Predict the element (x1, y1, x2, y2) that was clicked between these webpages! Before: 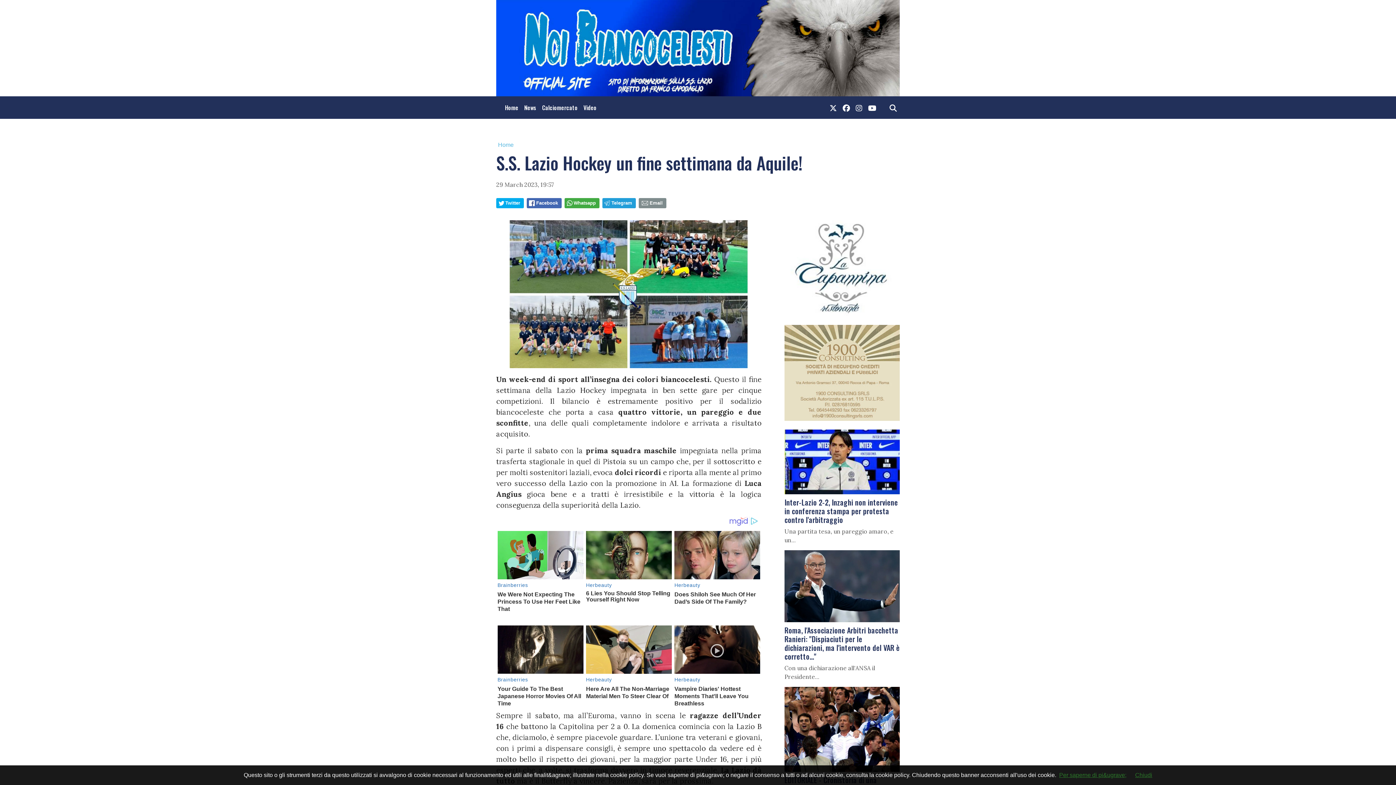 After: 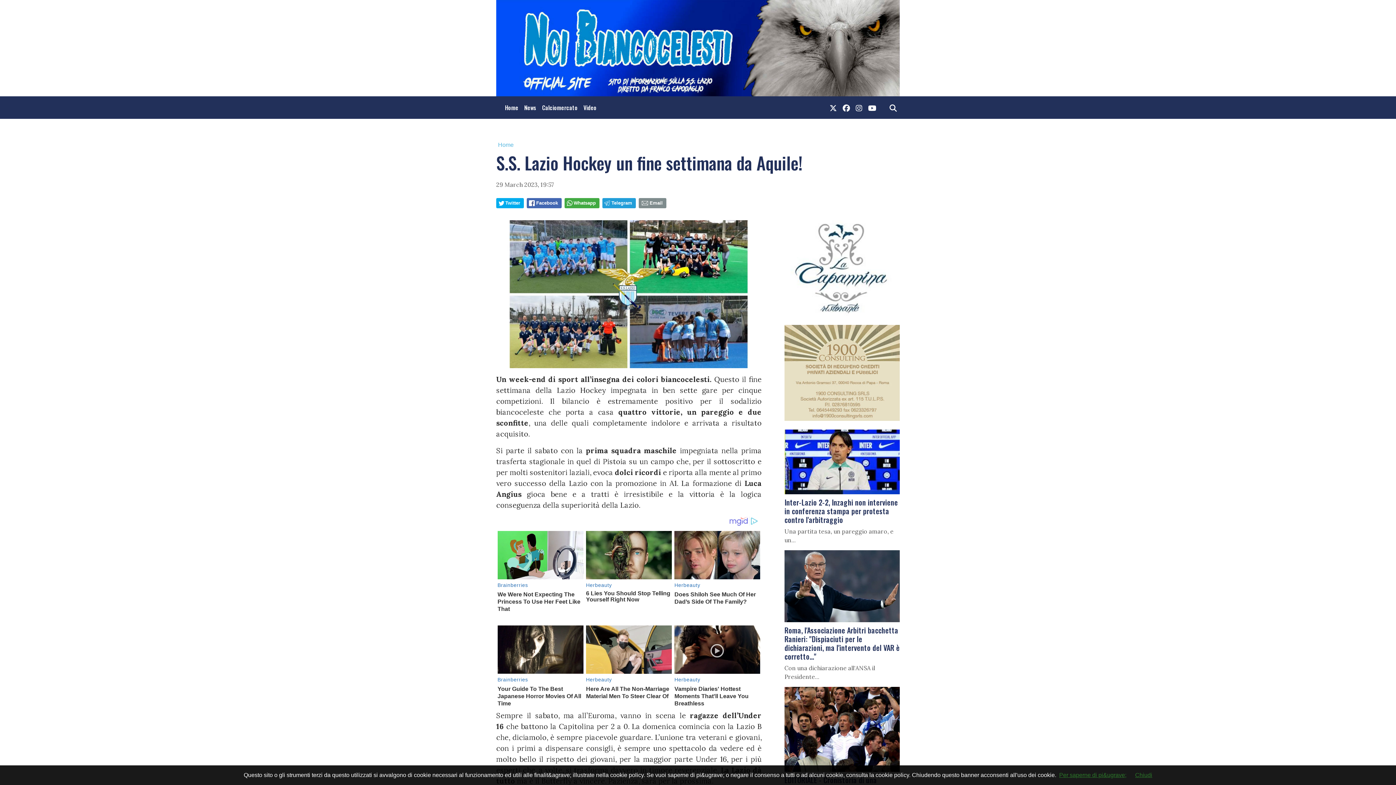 Action: label: link facebook bbox: (840, 99, 853, 115)